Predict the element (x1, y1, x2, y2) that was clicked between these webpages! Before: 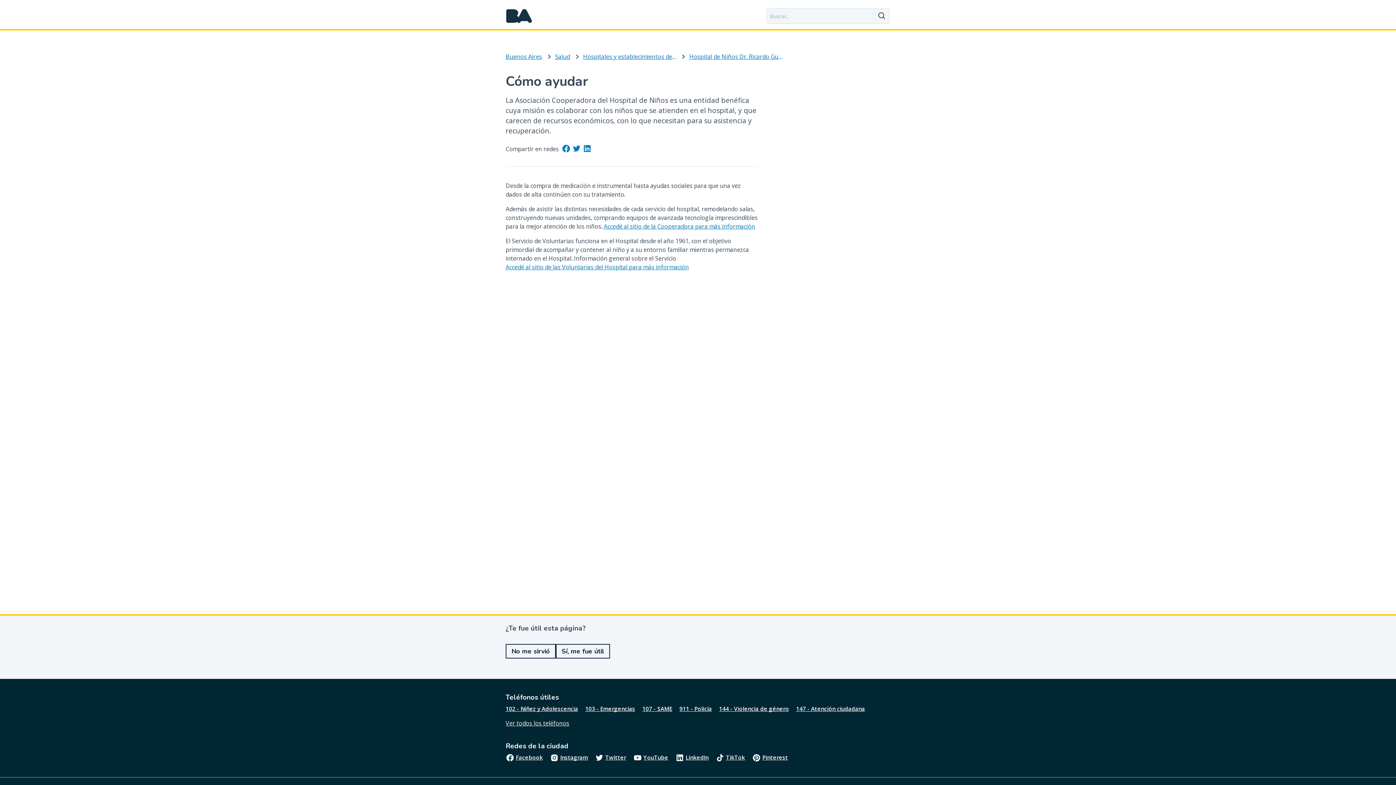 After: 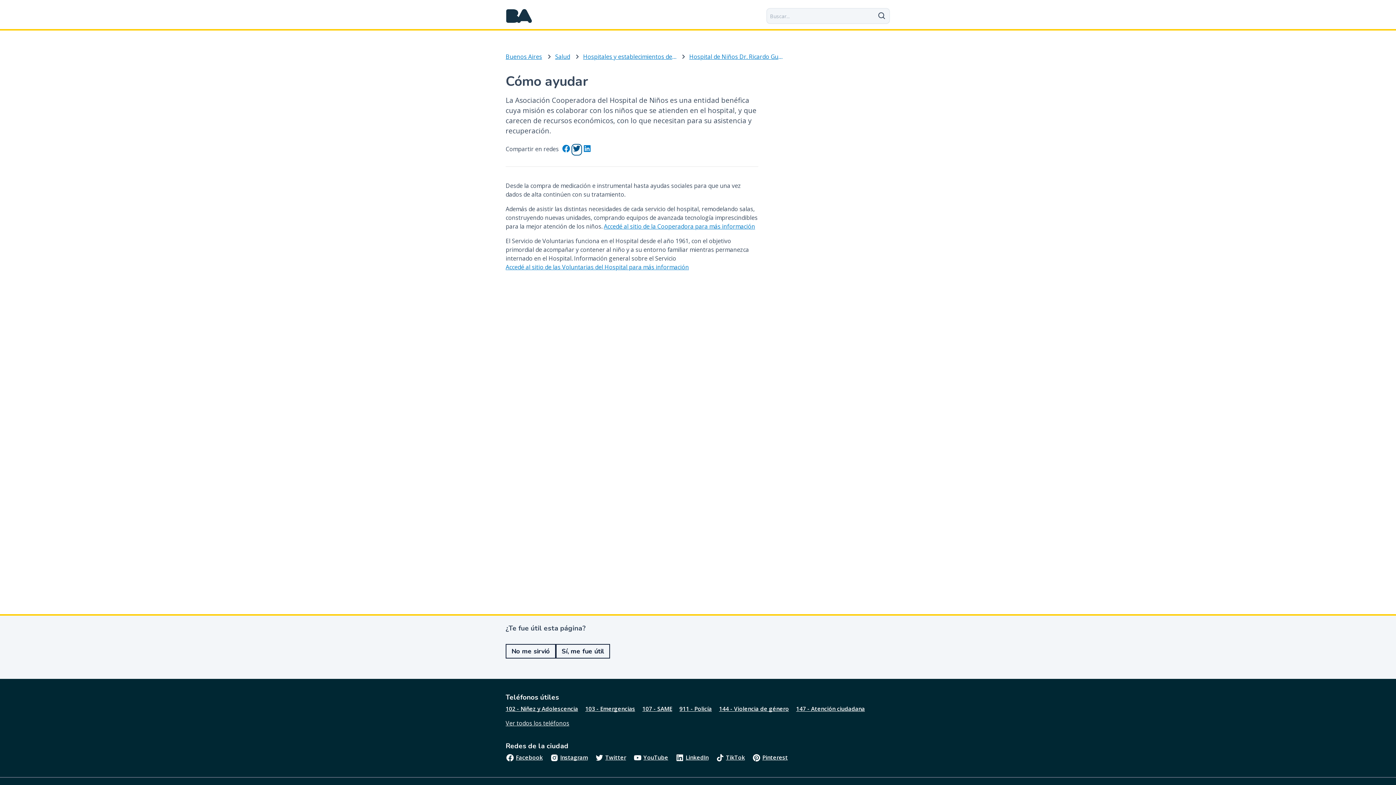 Action: bbox: (572, 144, 581, 154)